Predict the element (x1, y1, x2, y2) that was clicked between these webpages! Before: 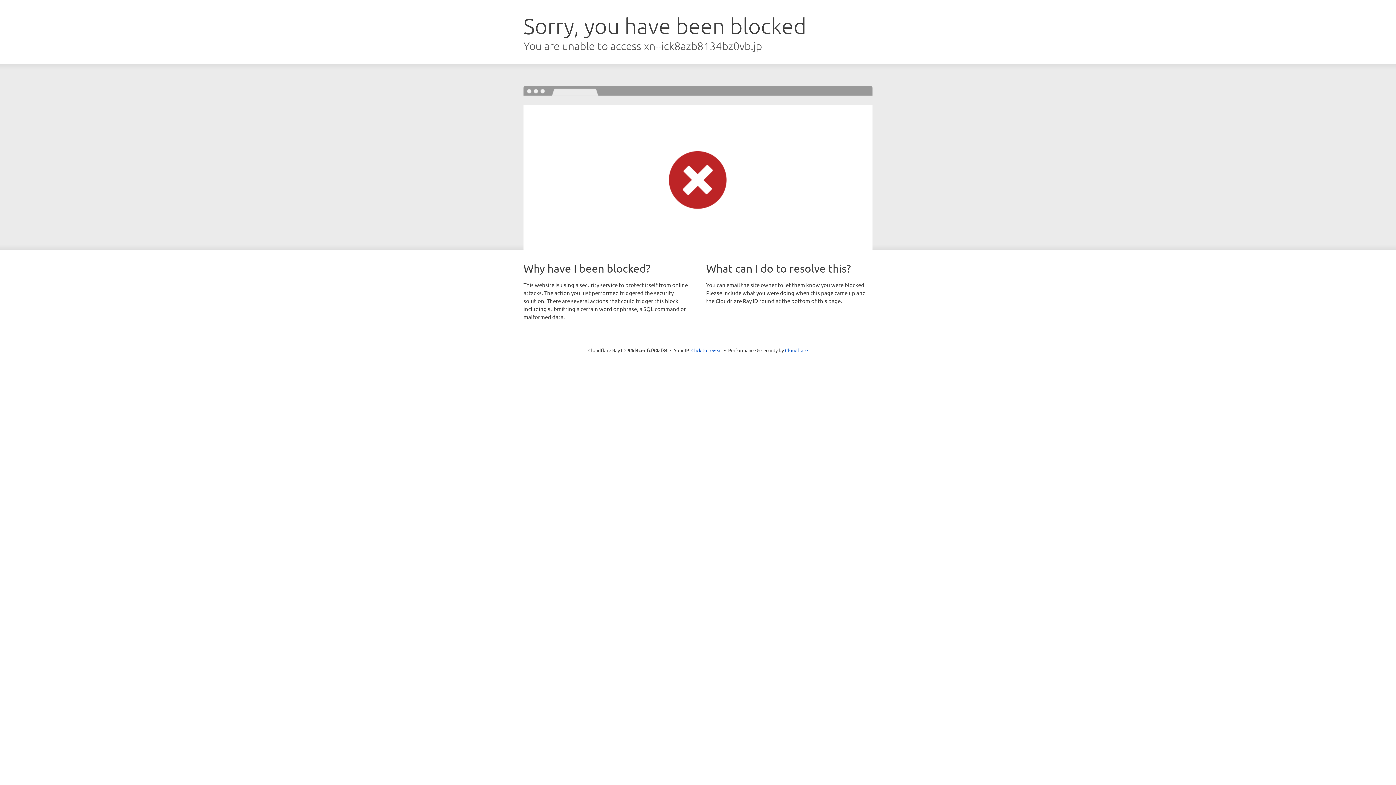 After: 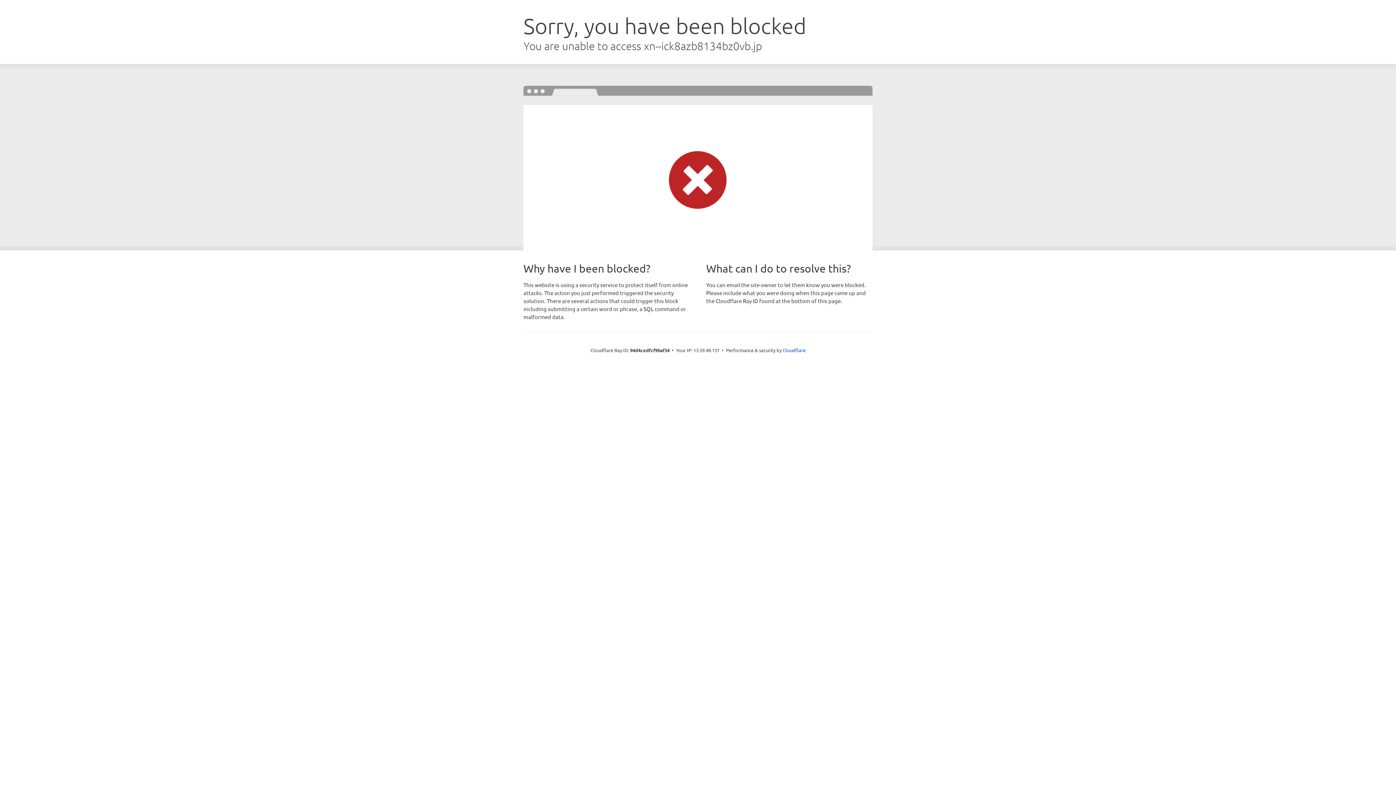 Action: bbox: (691, 346, 722, 353) label: Click to reveal